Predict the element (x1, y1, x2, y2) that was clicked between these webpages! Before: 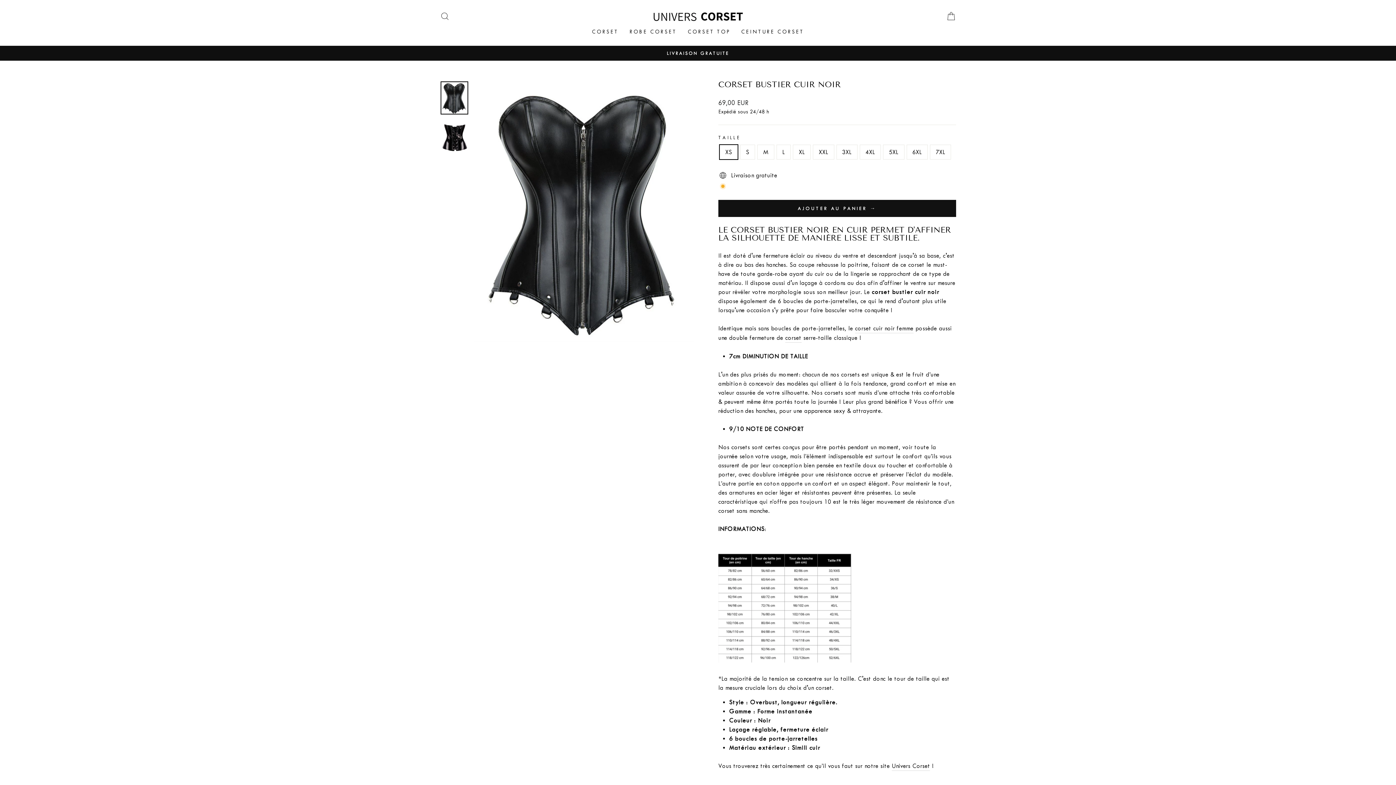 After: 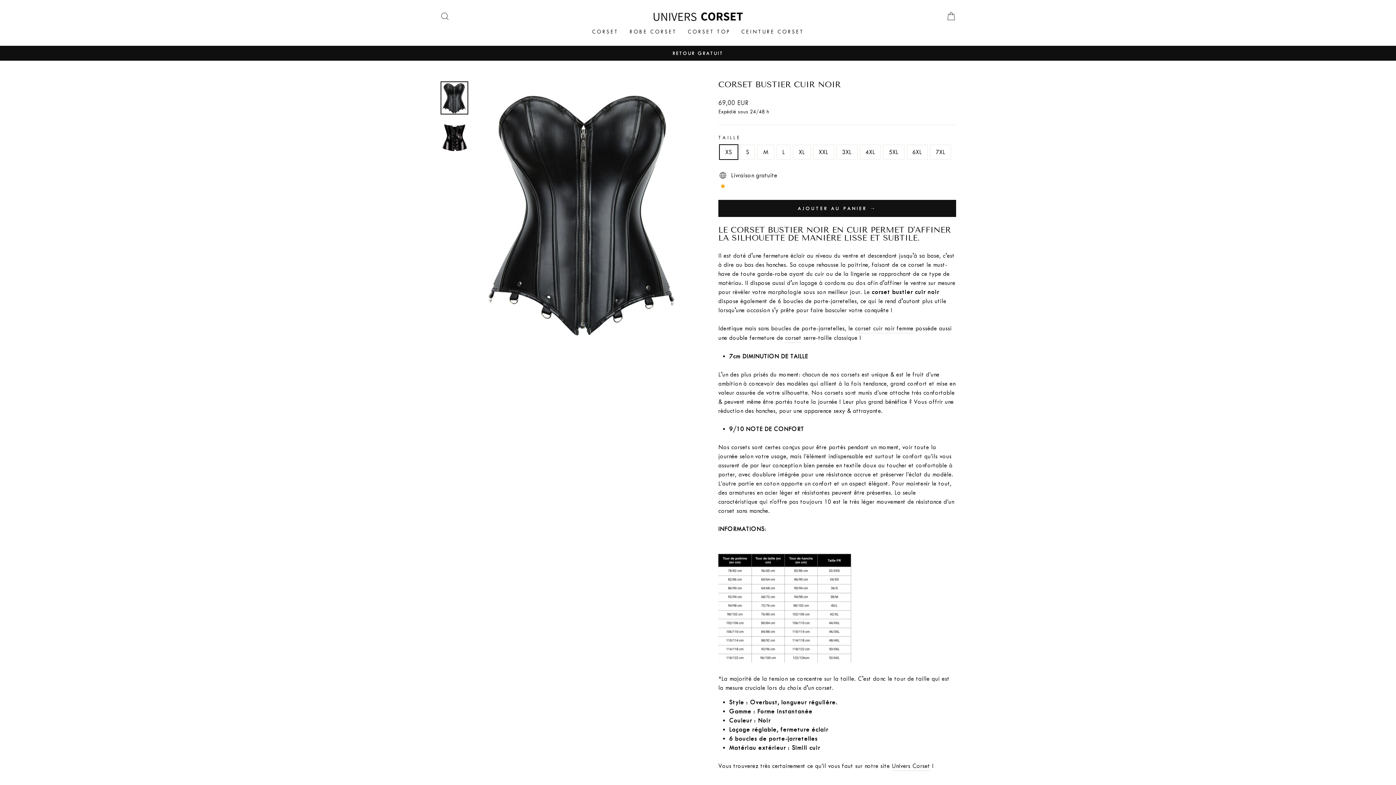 Action: bbox: (440, 81, 468, 114)